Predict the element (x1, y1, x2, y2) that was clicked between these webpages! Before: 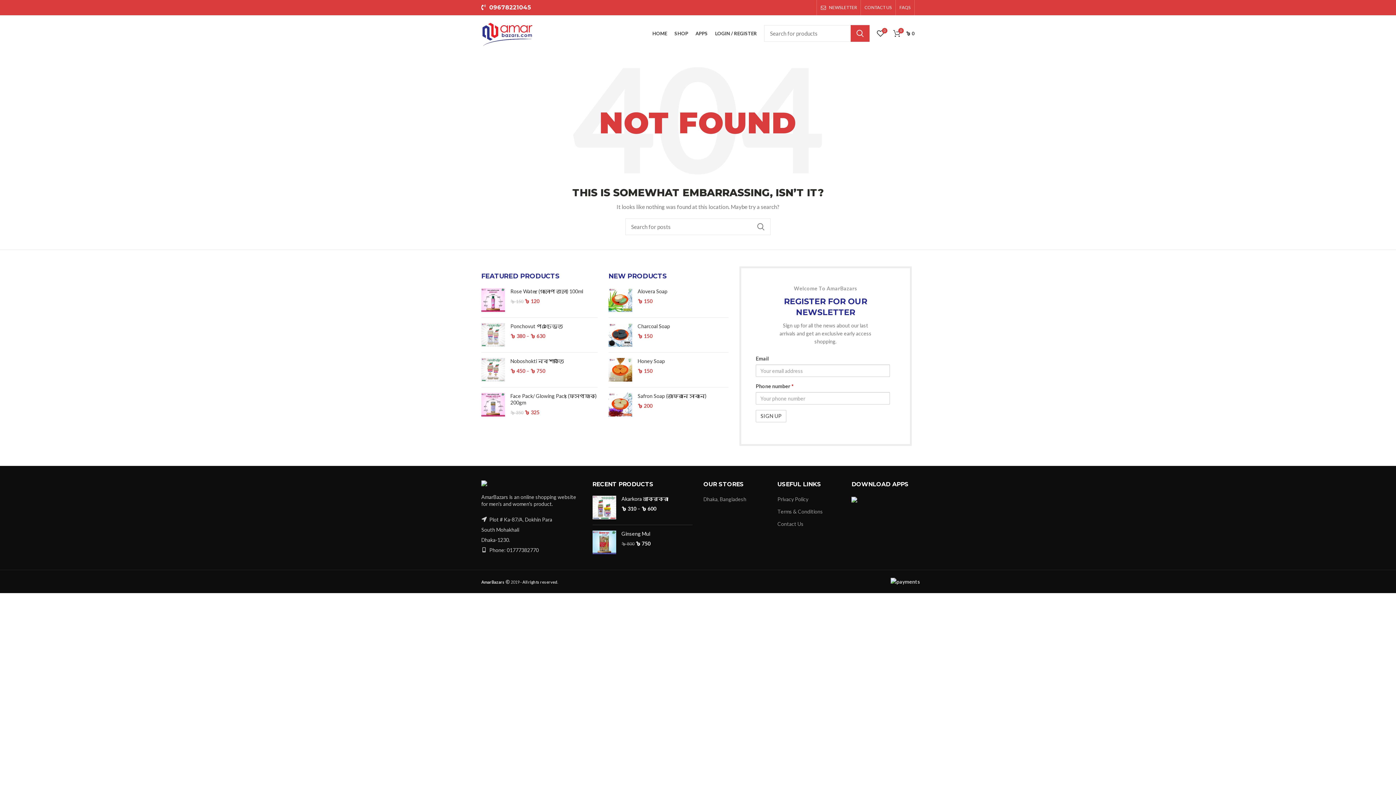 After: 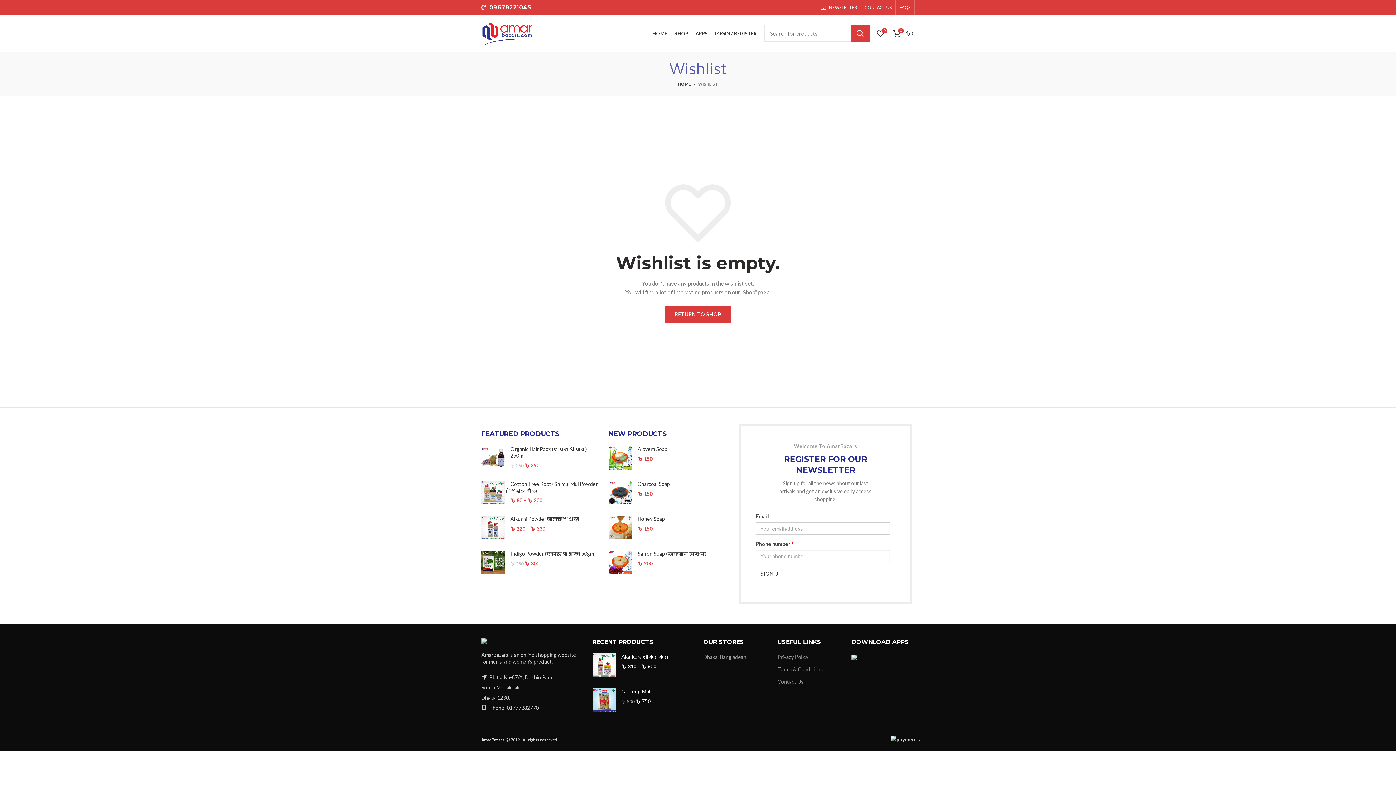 Action: label: 0 bbox: (873, 26, 888, 40)